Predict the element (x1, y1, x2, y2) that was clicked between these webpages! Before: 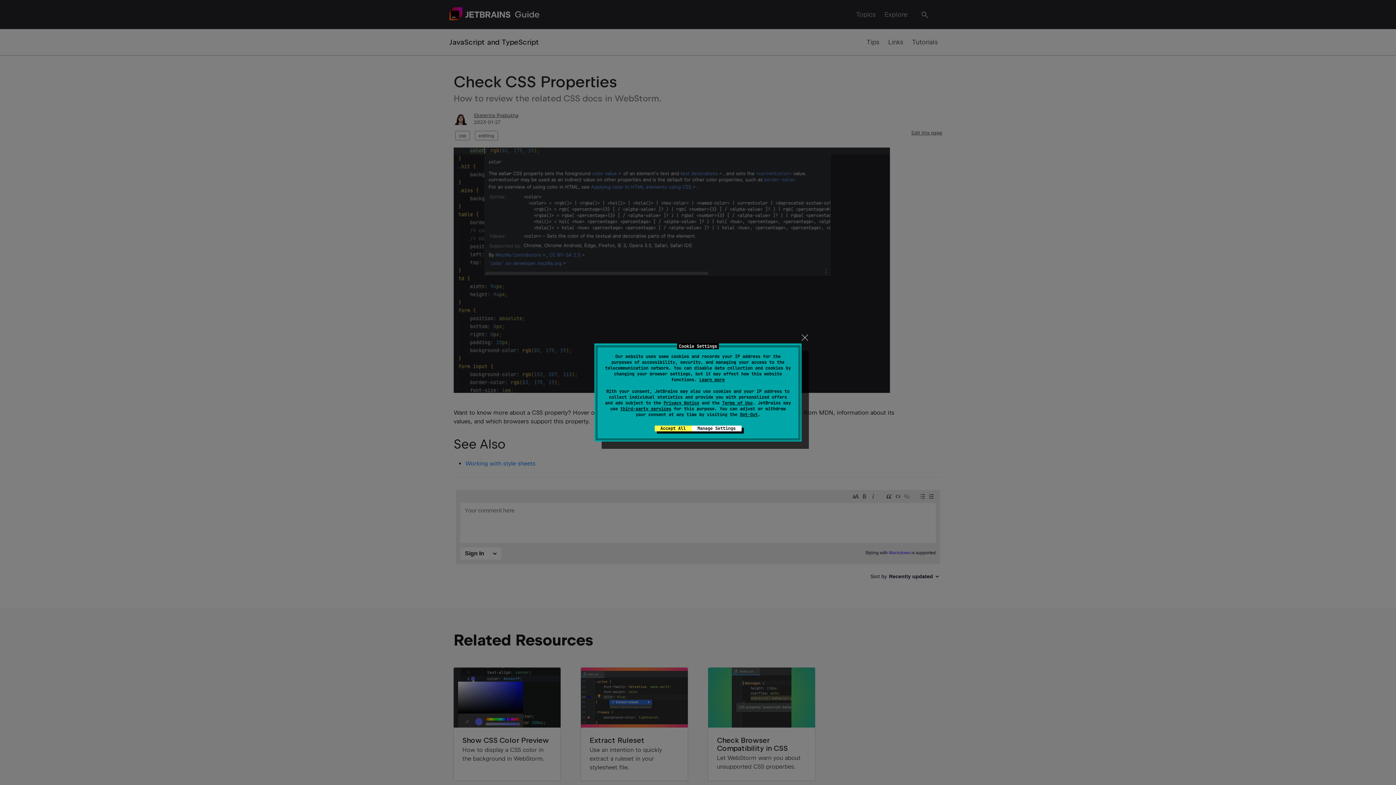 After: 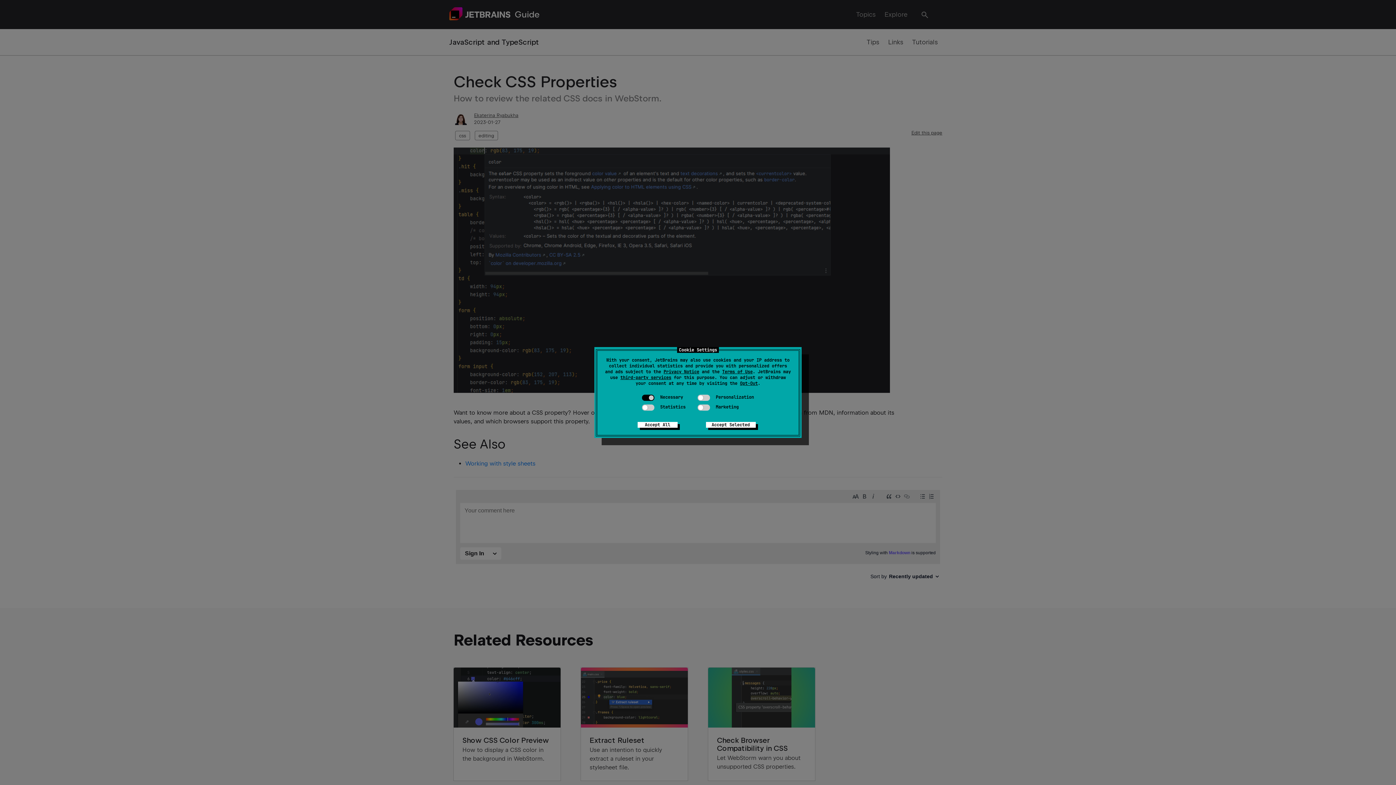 Action: bbox: (691, 425, 741, 431) label: Manage Settings